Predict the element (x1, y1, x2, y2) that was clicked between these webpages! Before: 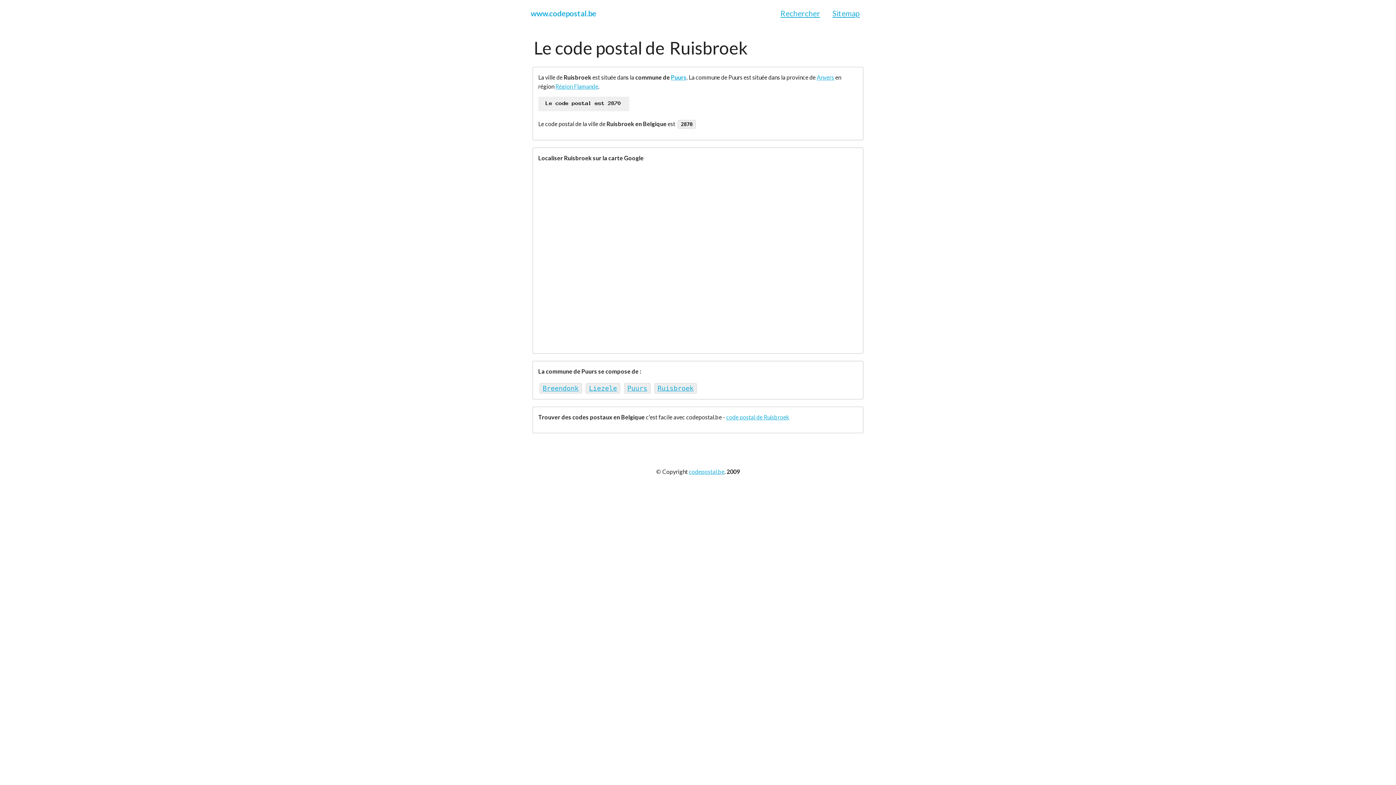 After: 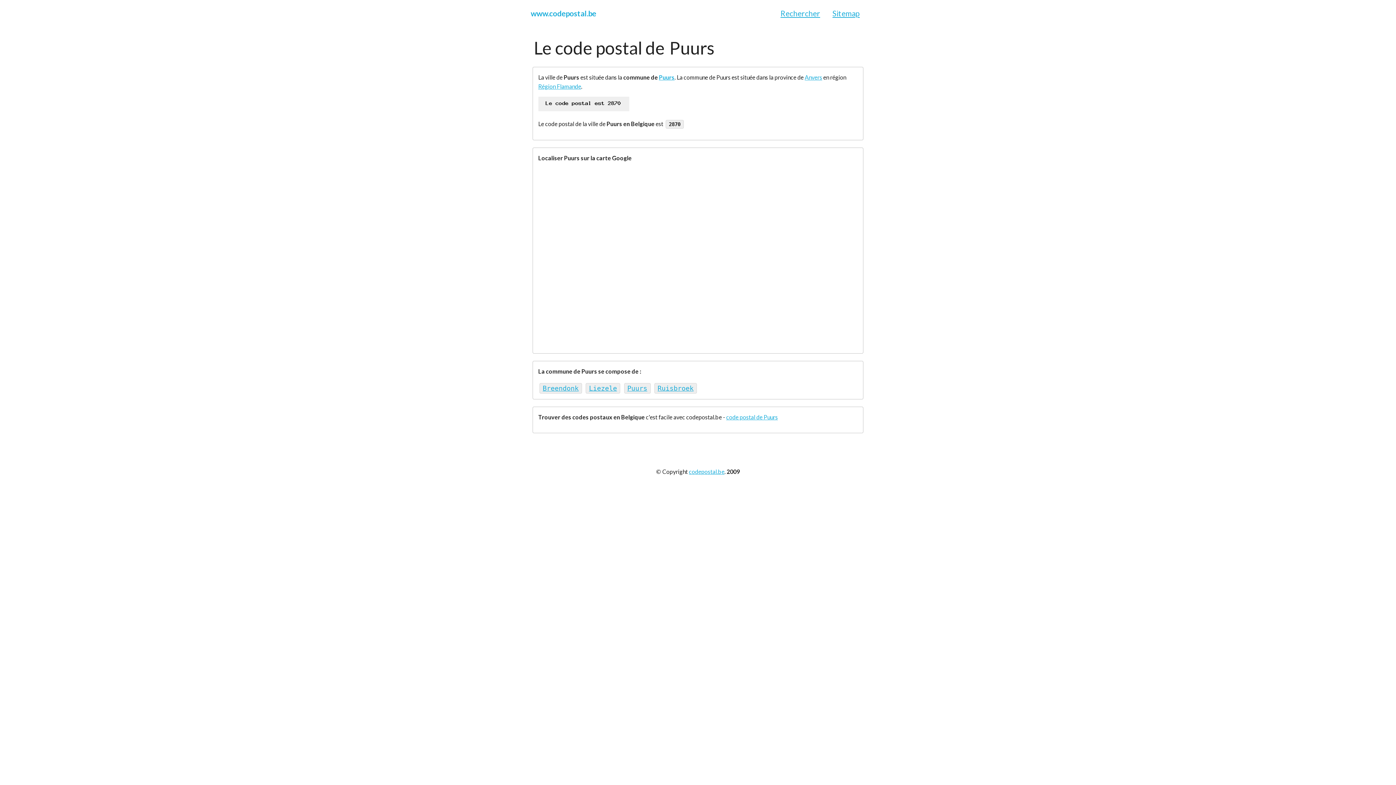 Action: label: Puurs bbox: (627, 384, 647, 392)